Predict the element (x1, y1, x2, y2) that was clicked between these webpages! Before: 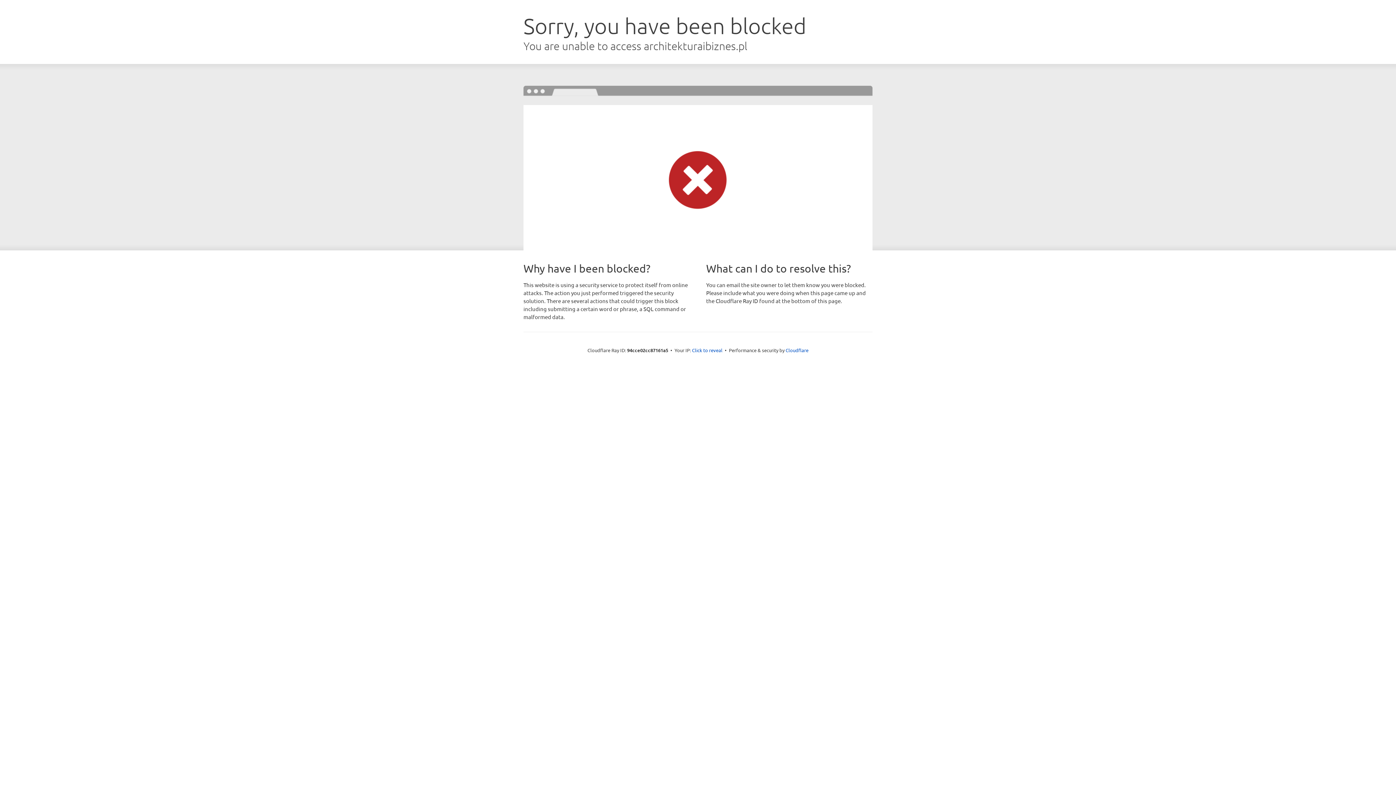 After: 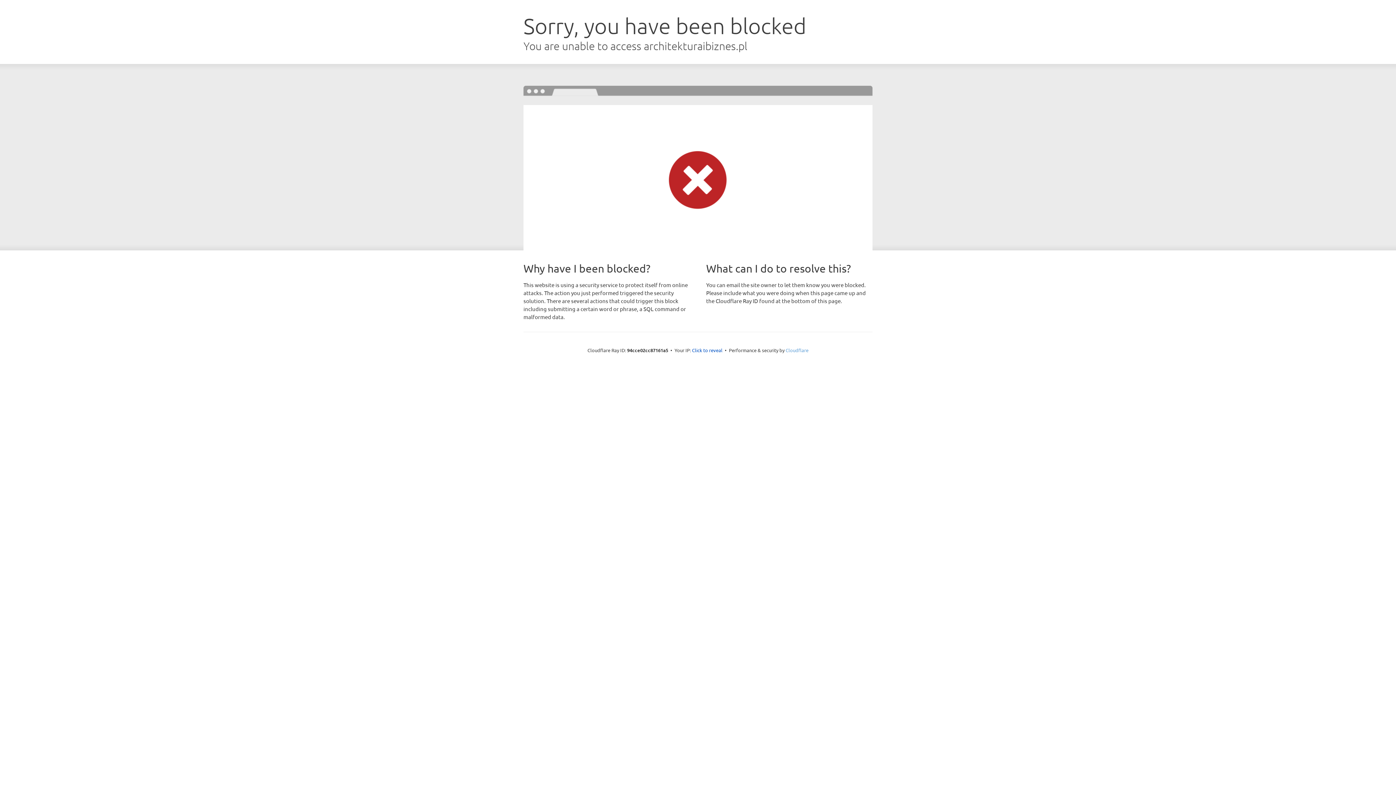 Action: bbox: (785, 347, 808, 353) label: Cloudflare